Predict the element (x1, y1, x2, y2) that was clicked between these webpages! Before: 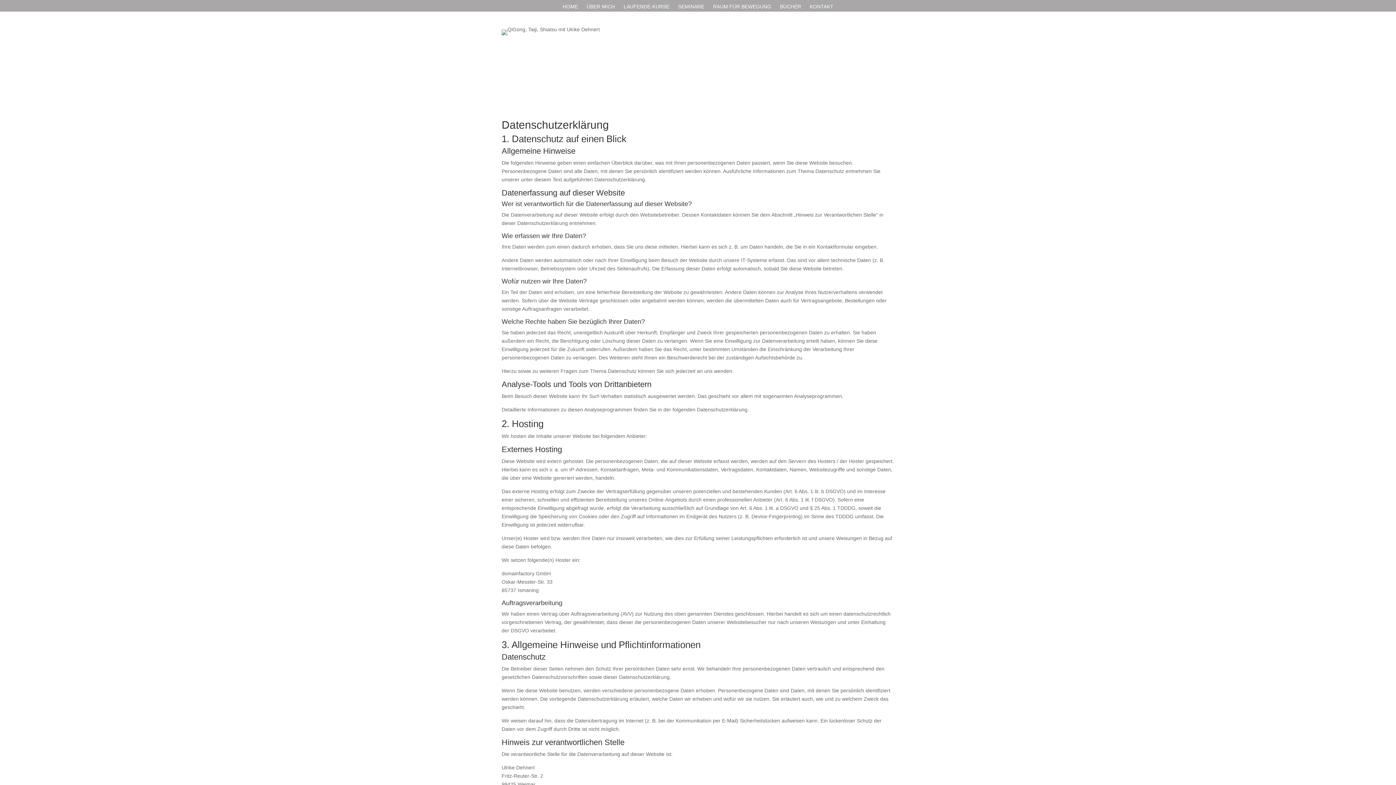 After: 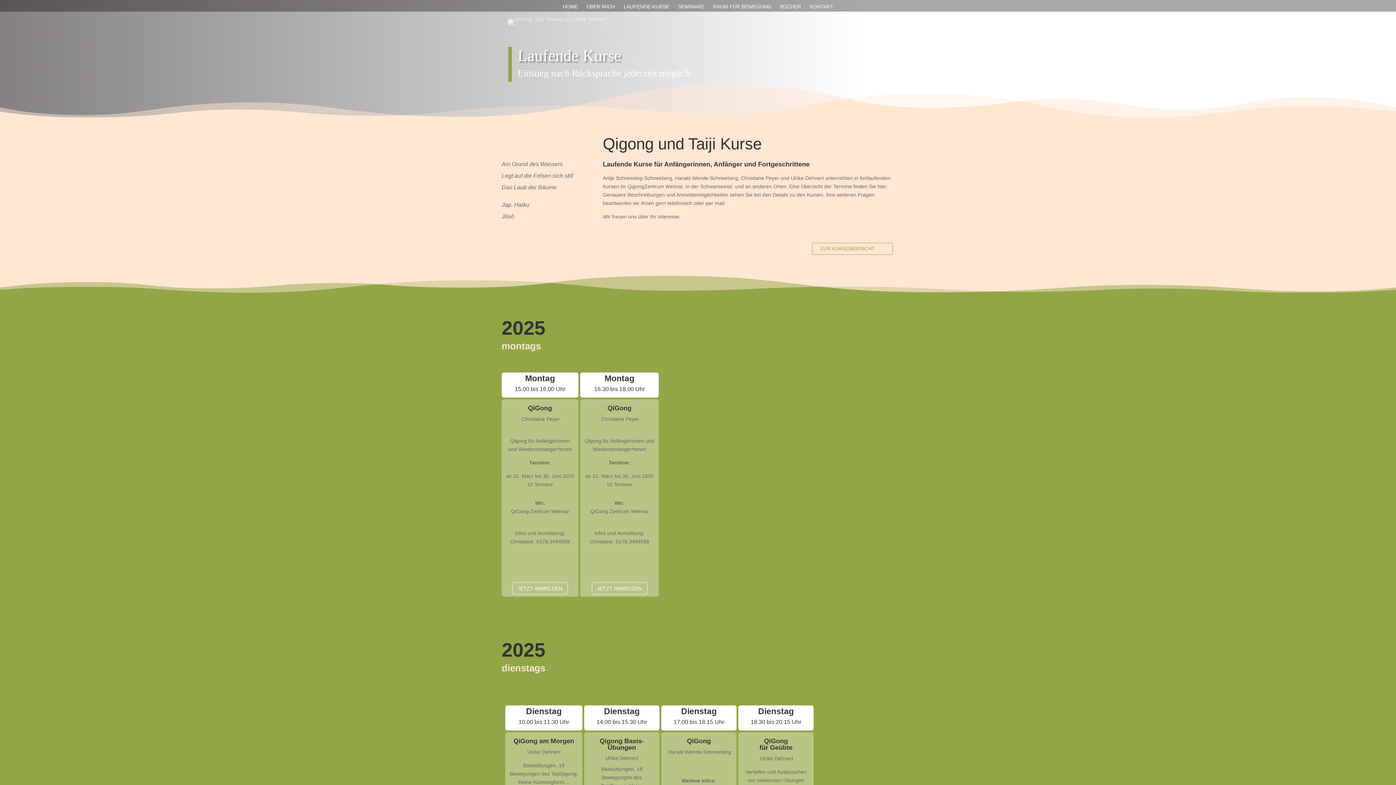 Action: bbox: (623, 3, 669, 11) label: LAUFENDE-KURSE